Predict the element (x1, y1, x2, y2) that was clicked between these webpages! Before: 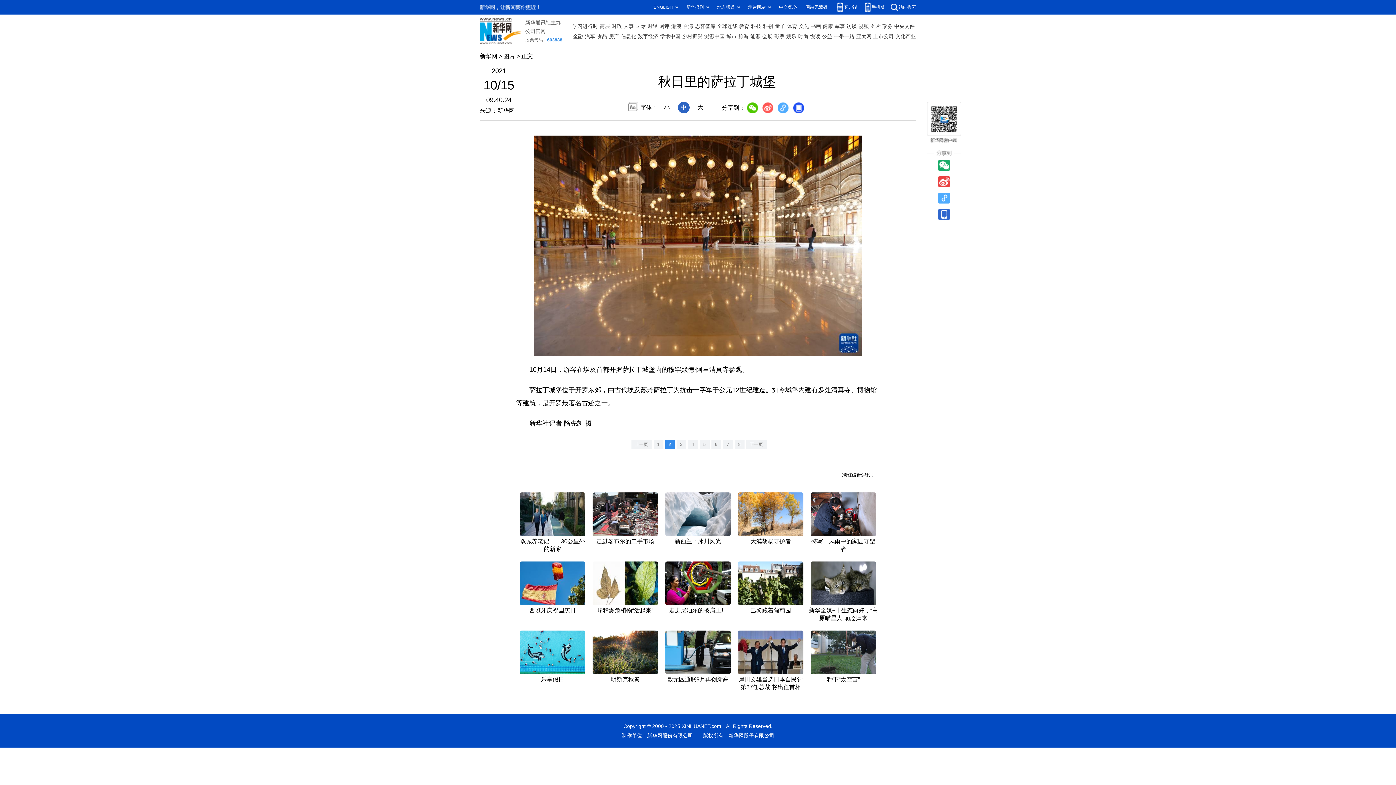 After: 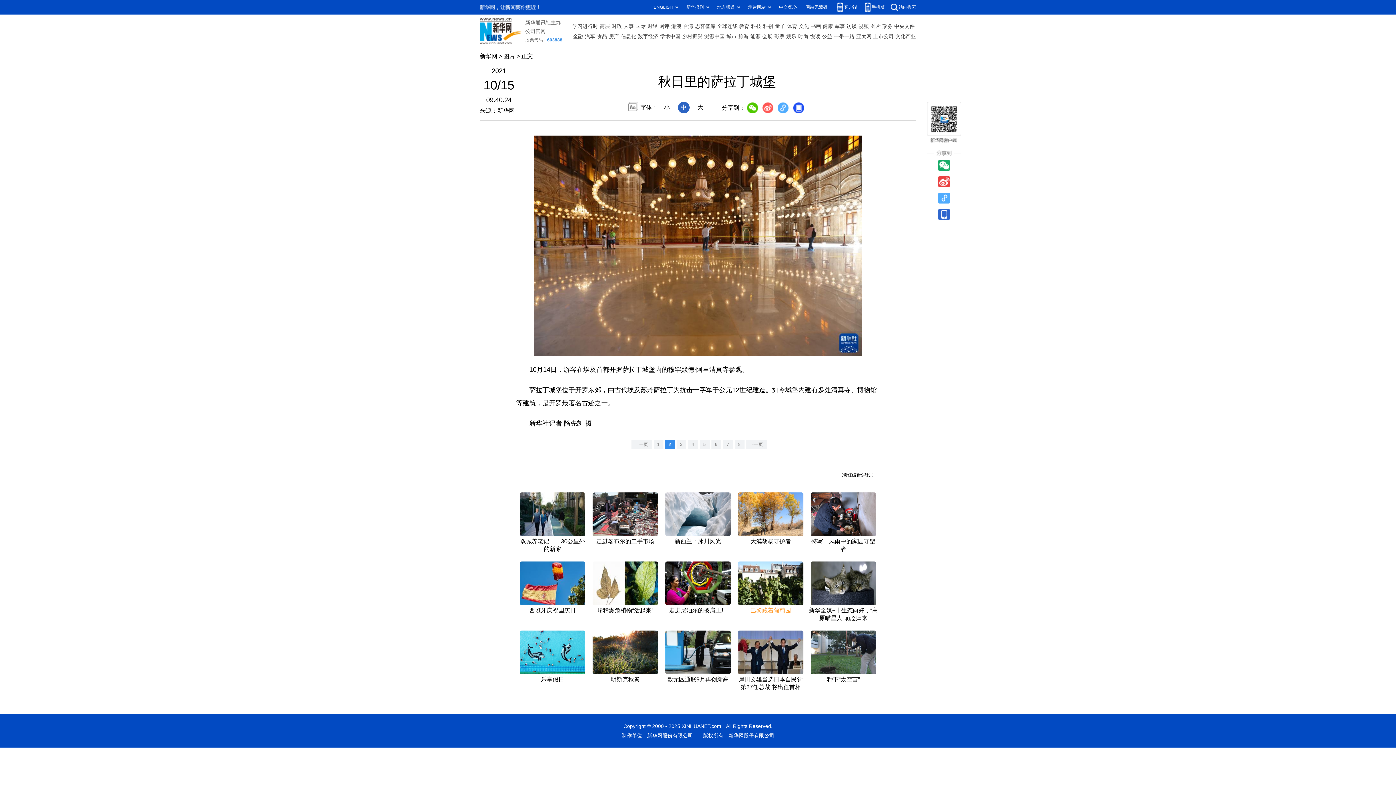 Action: label: 巴黎藏着葡萄园 bbox: (750, 607, 791, 613)